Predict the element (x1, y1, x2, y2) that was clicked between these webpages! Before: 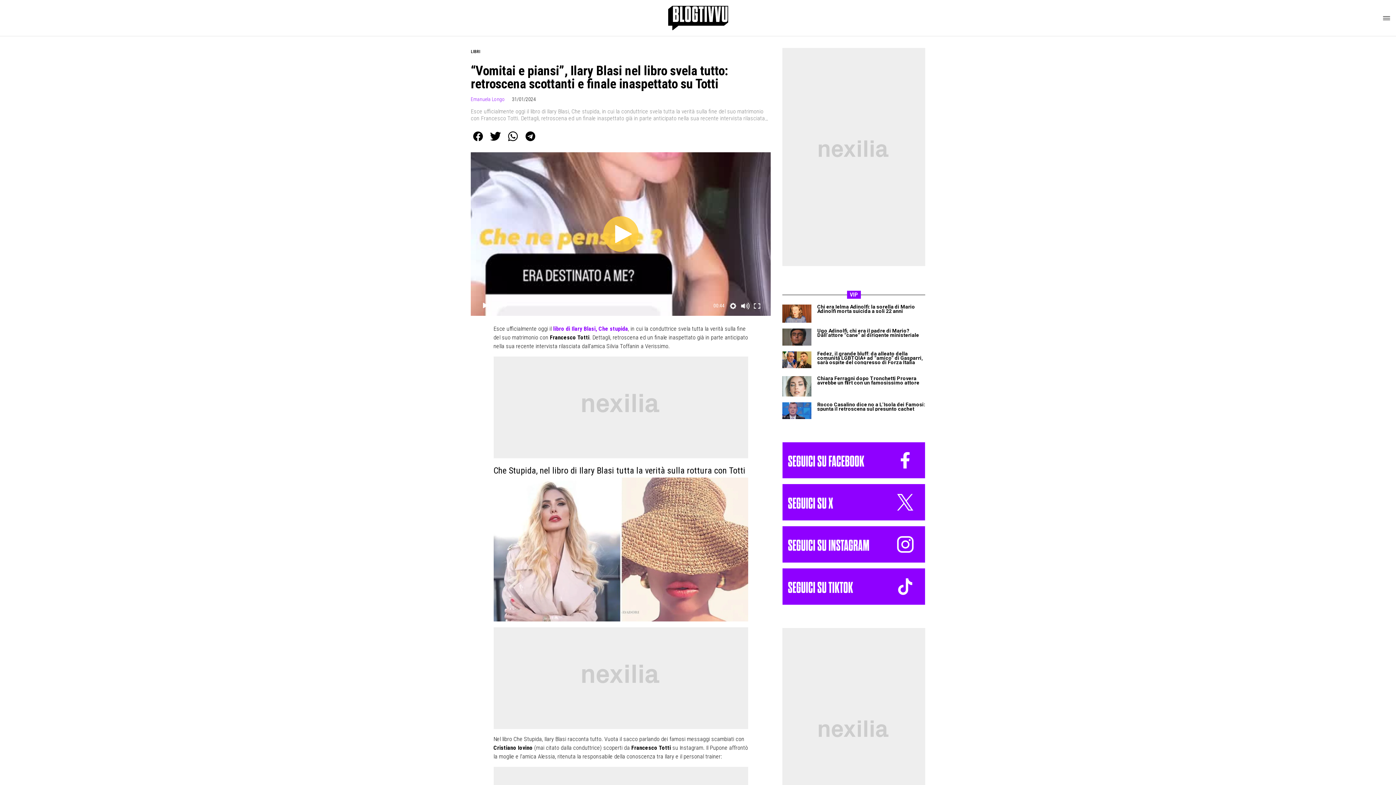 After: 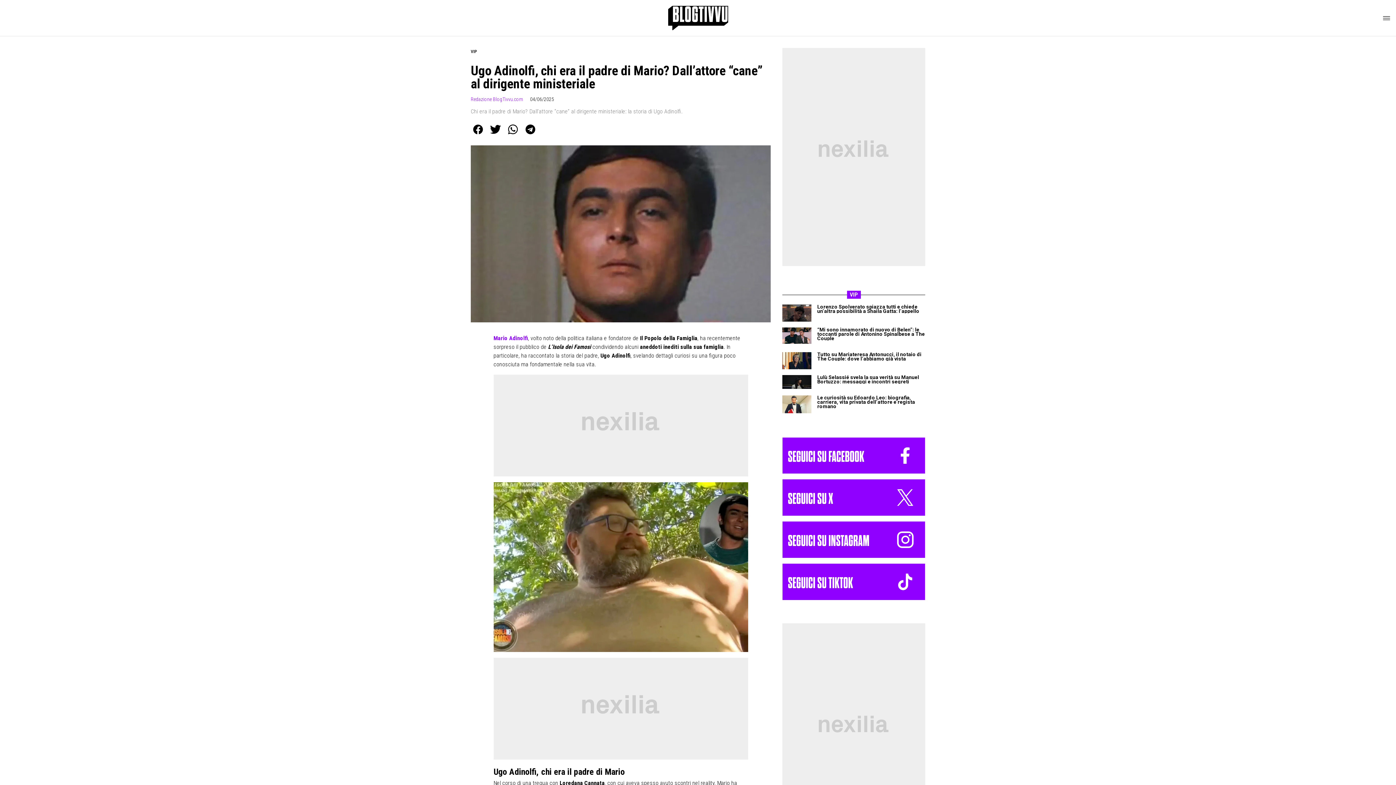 Action: bbox: (782, 328, 811, 345)